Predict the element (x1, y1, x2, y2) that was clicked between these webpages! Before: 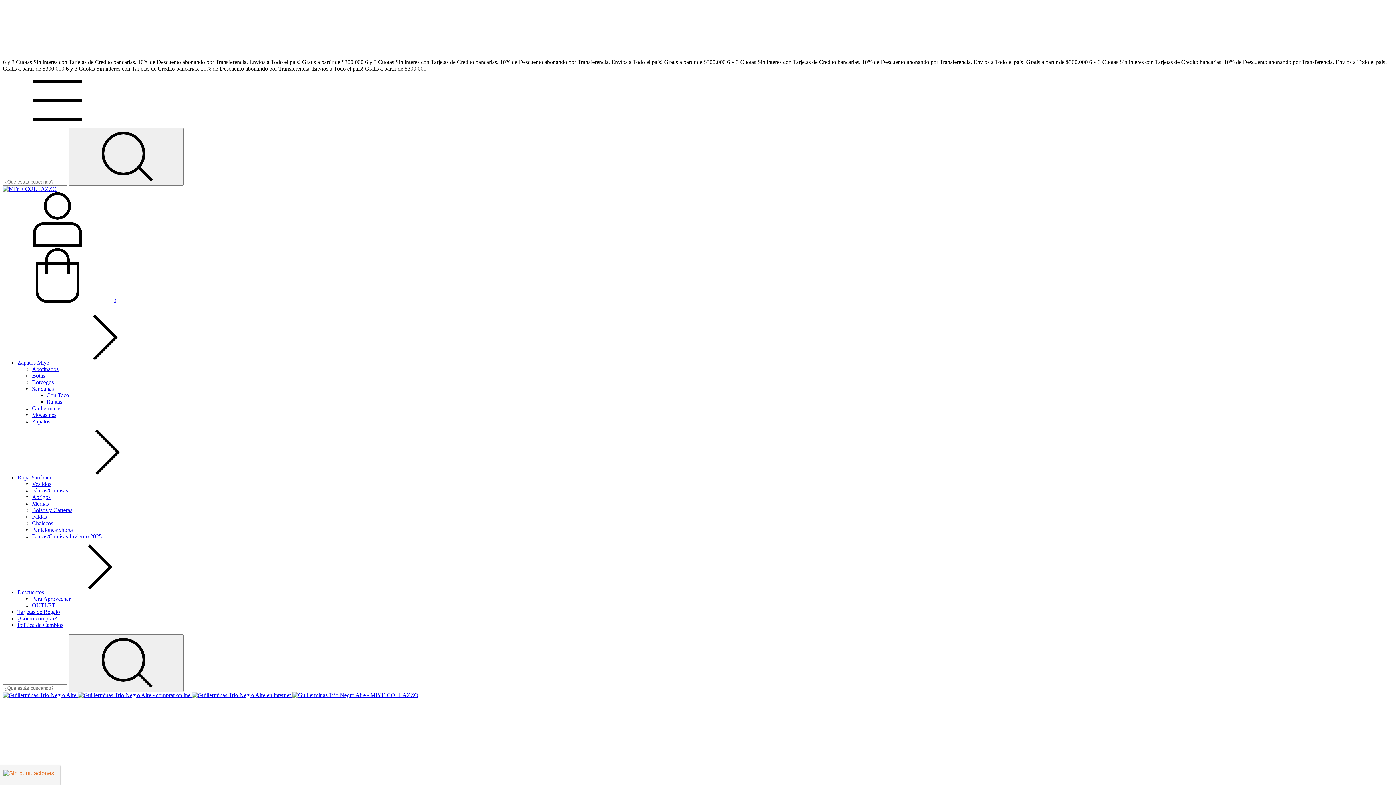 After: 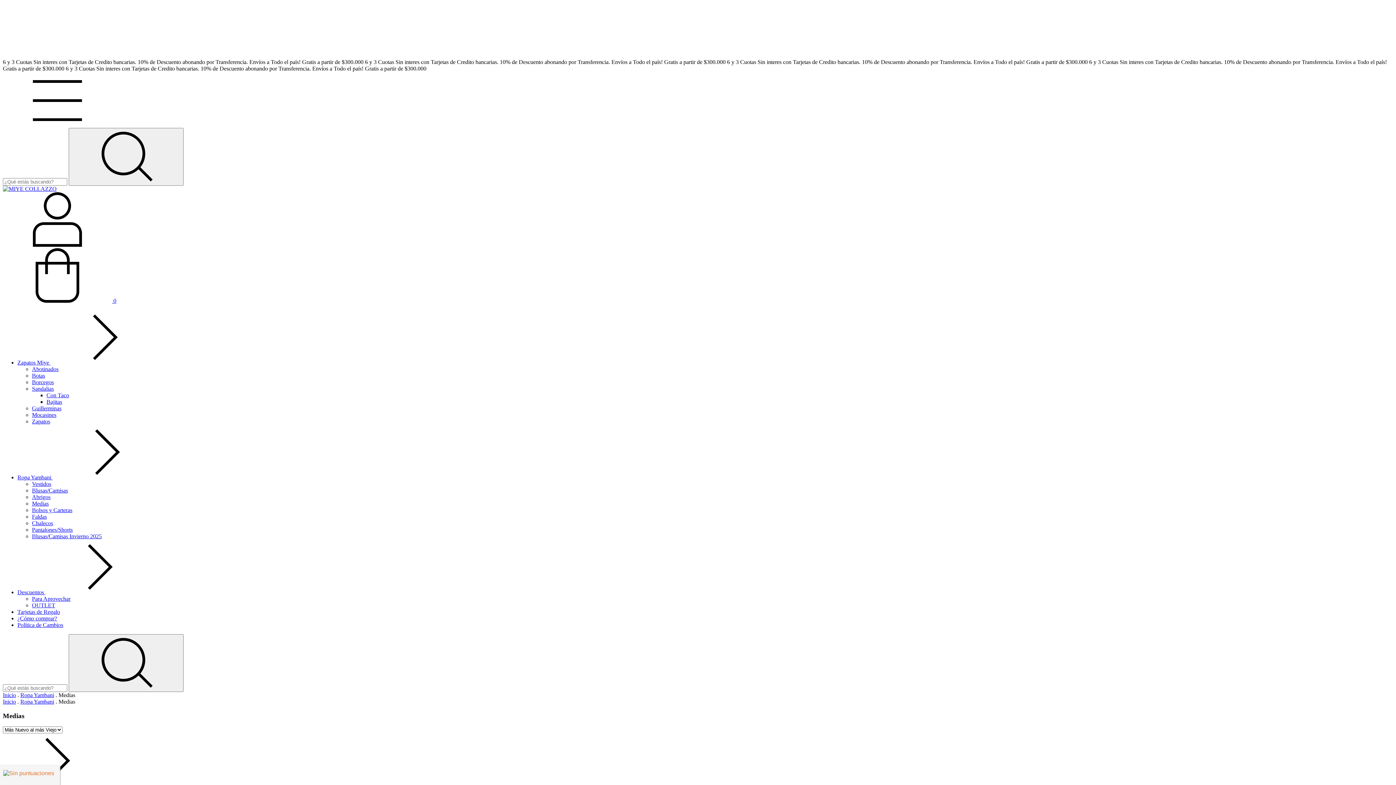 Action: label: Medias bbox: (32, 500, 48, 506)